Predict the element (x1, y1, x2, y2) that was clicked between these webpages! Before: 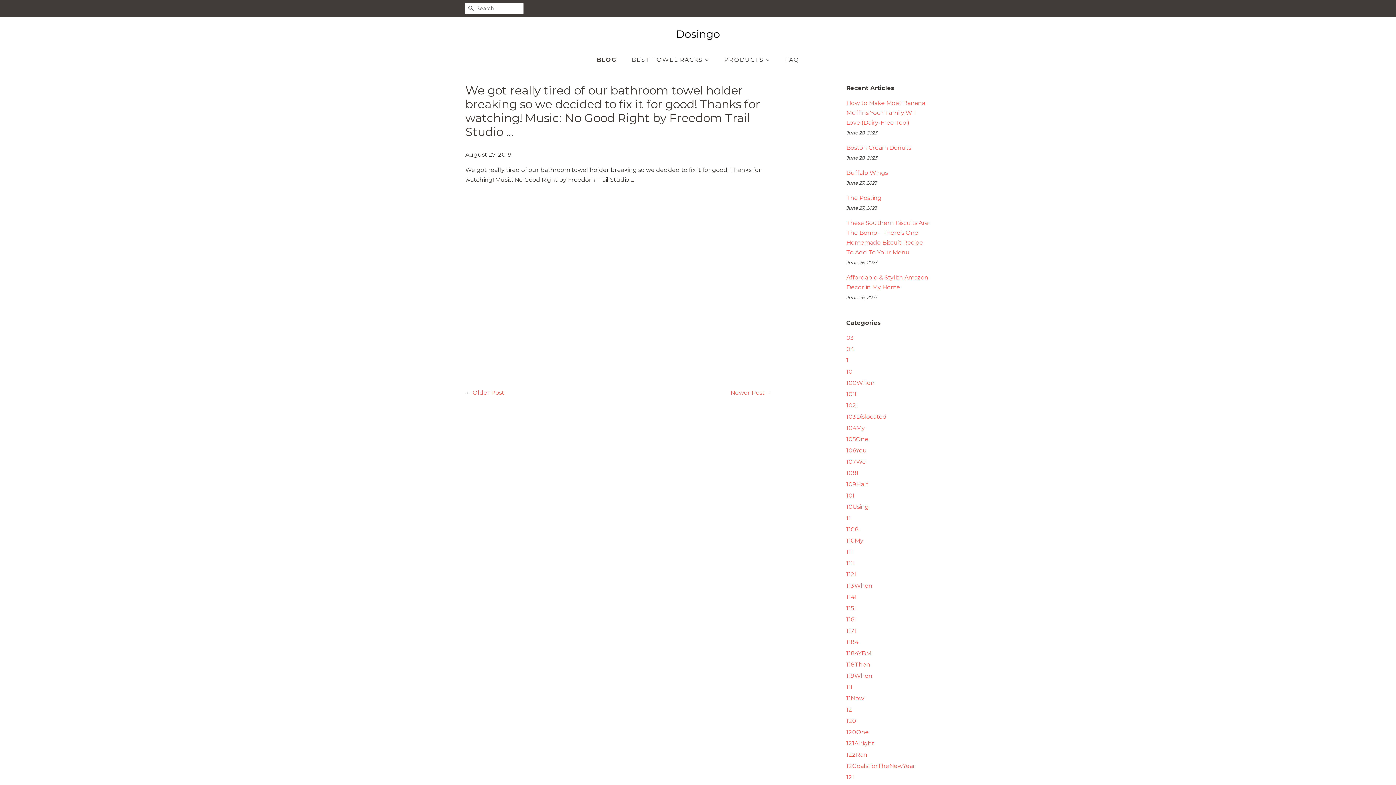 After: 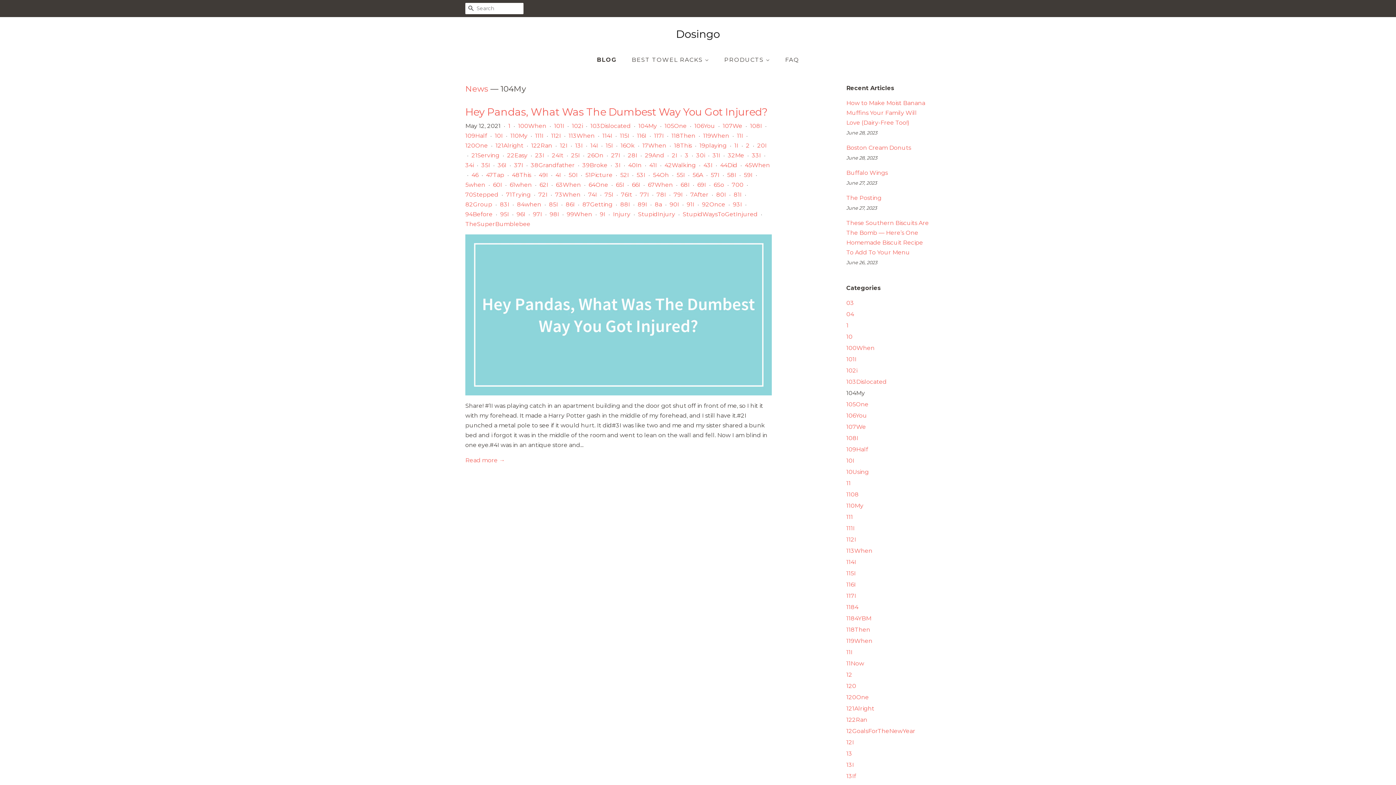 Action: label: 104My bbox: (846, 424, 865, 431)